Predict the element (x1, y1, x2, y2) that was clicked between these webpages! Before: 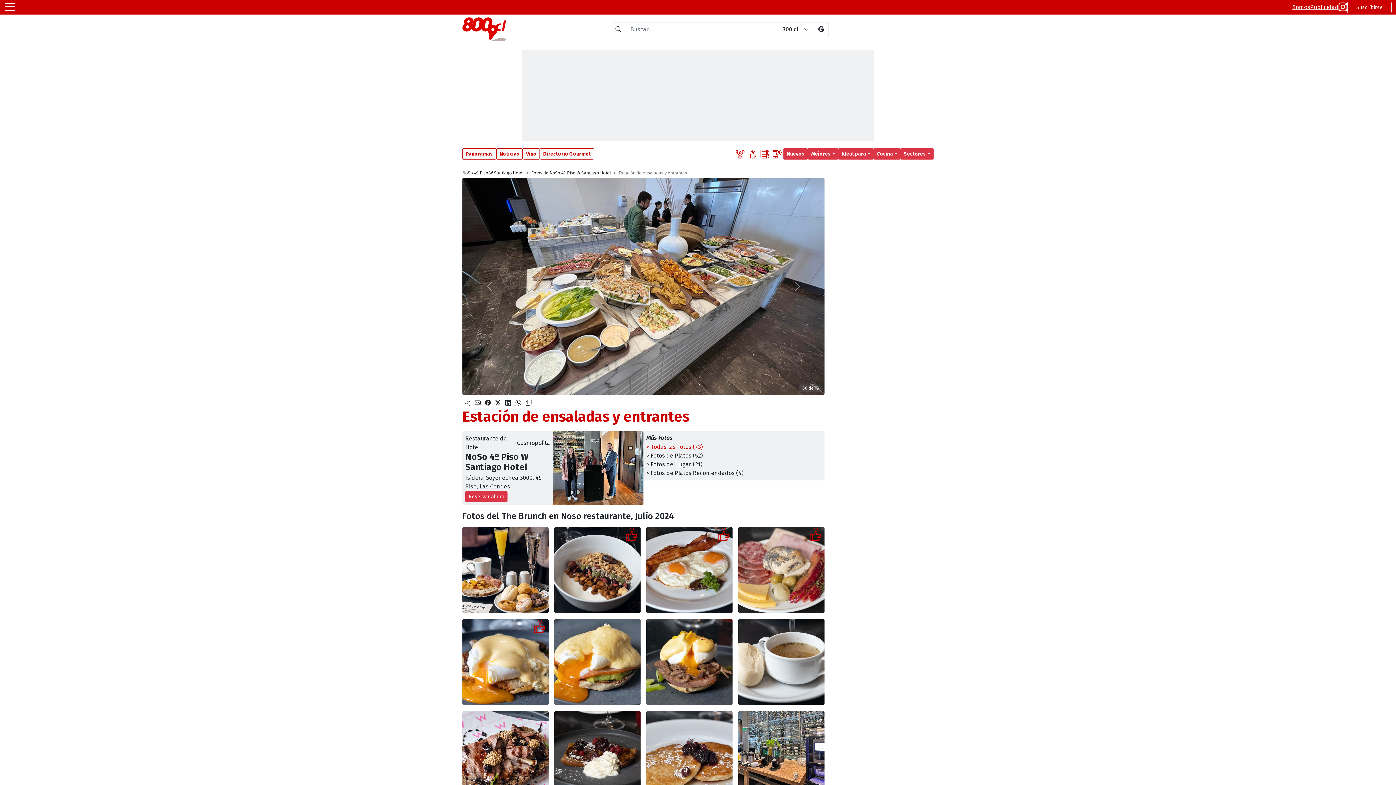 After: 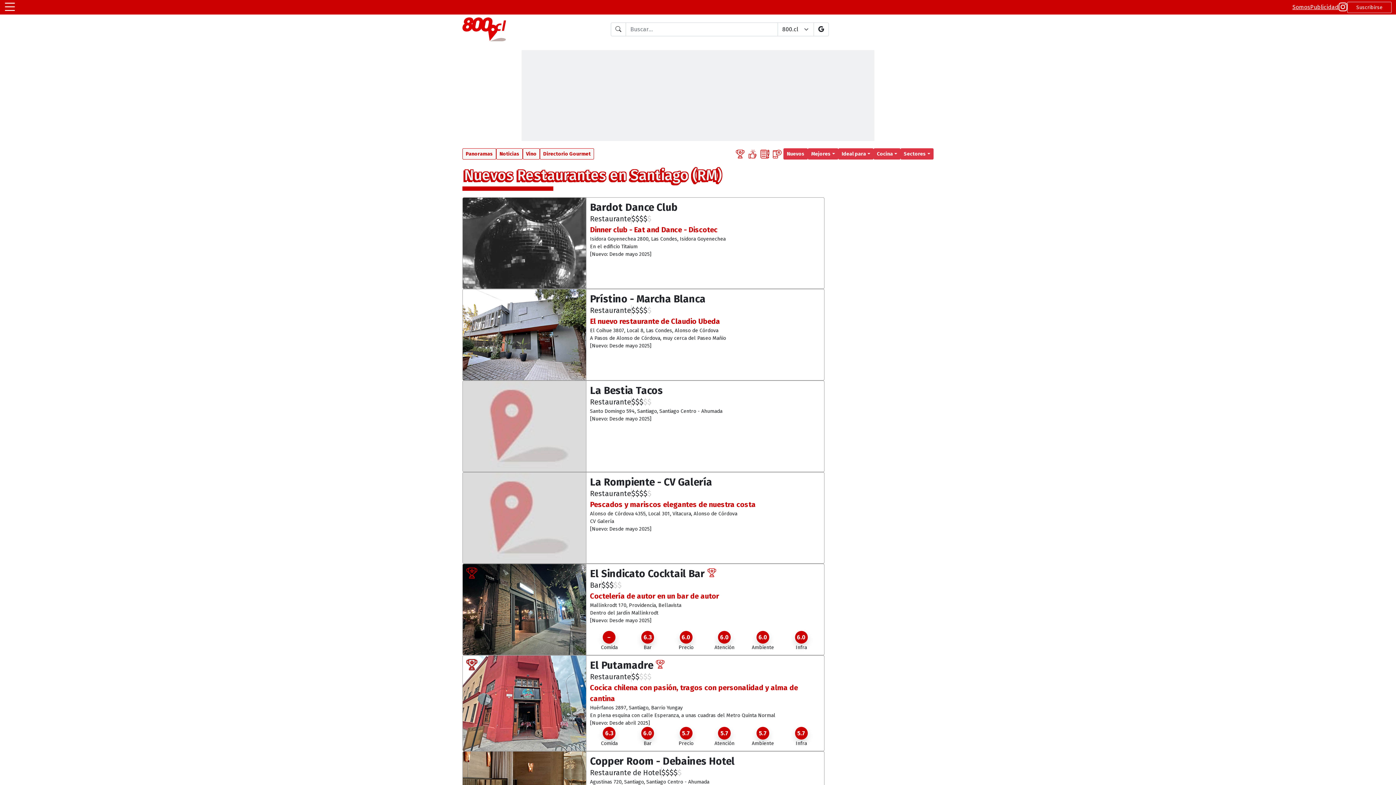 Action: label: Nuevos bbox: (783, 148, 808, 159)